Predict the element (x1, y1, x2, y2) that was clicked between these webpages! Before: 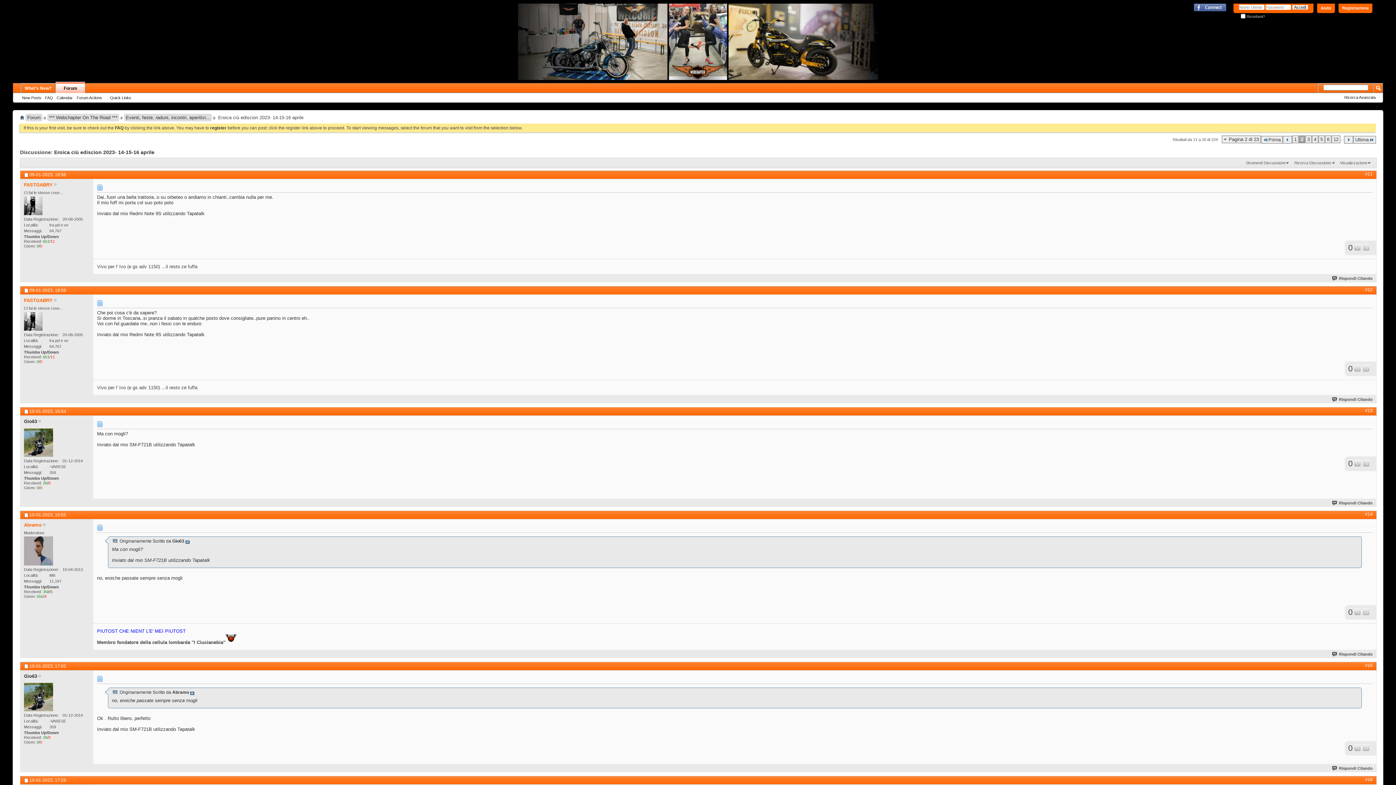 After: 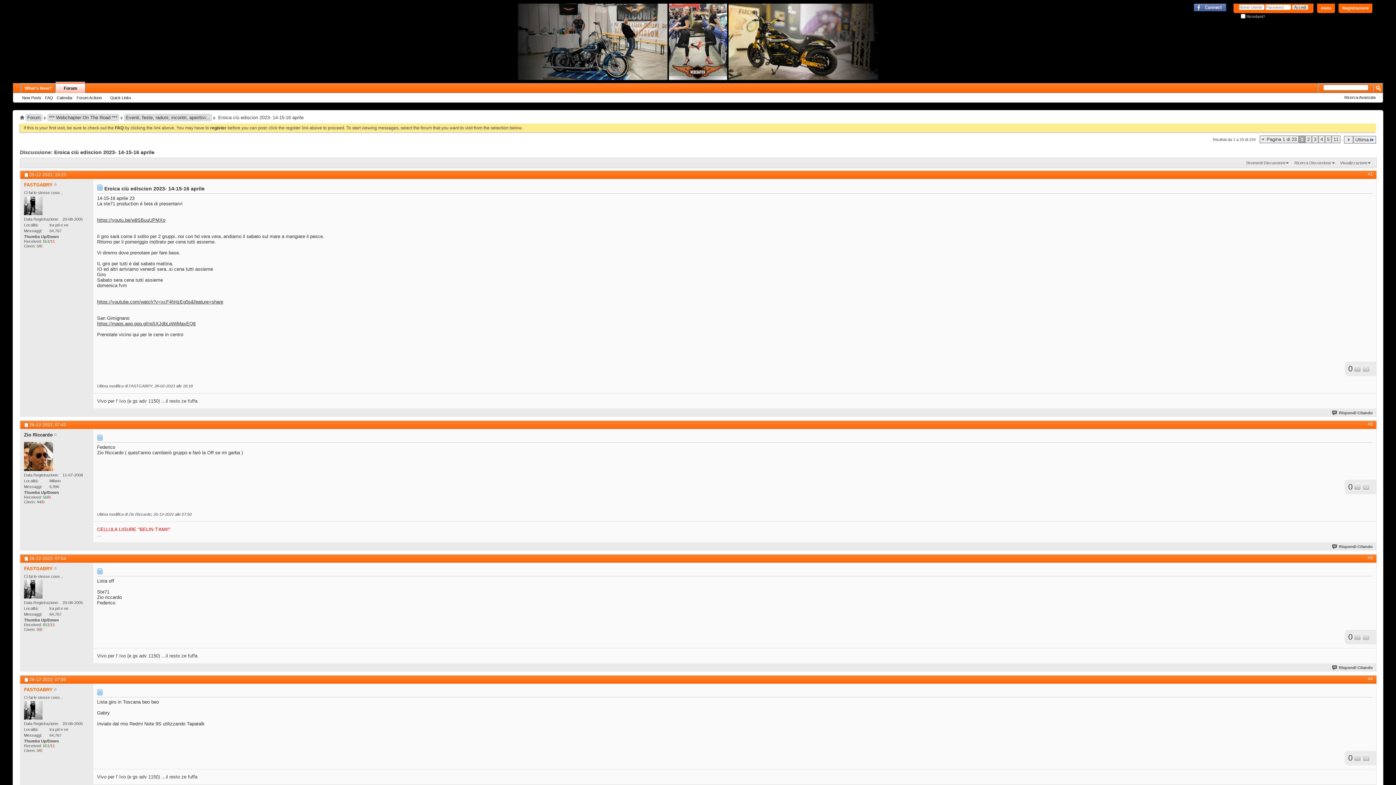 Action: bbox: (1261, 136, 1282, 143) label: Prima